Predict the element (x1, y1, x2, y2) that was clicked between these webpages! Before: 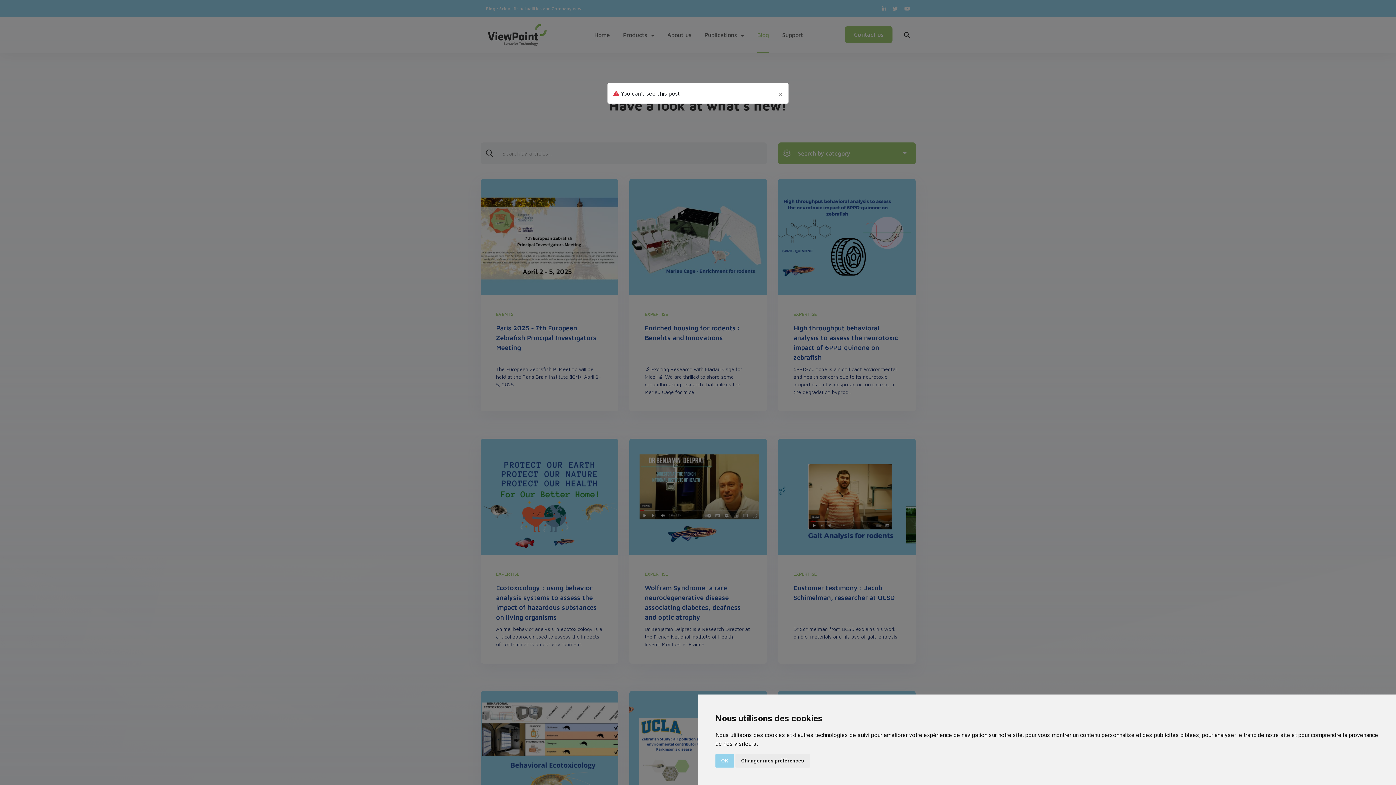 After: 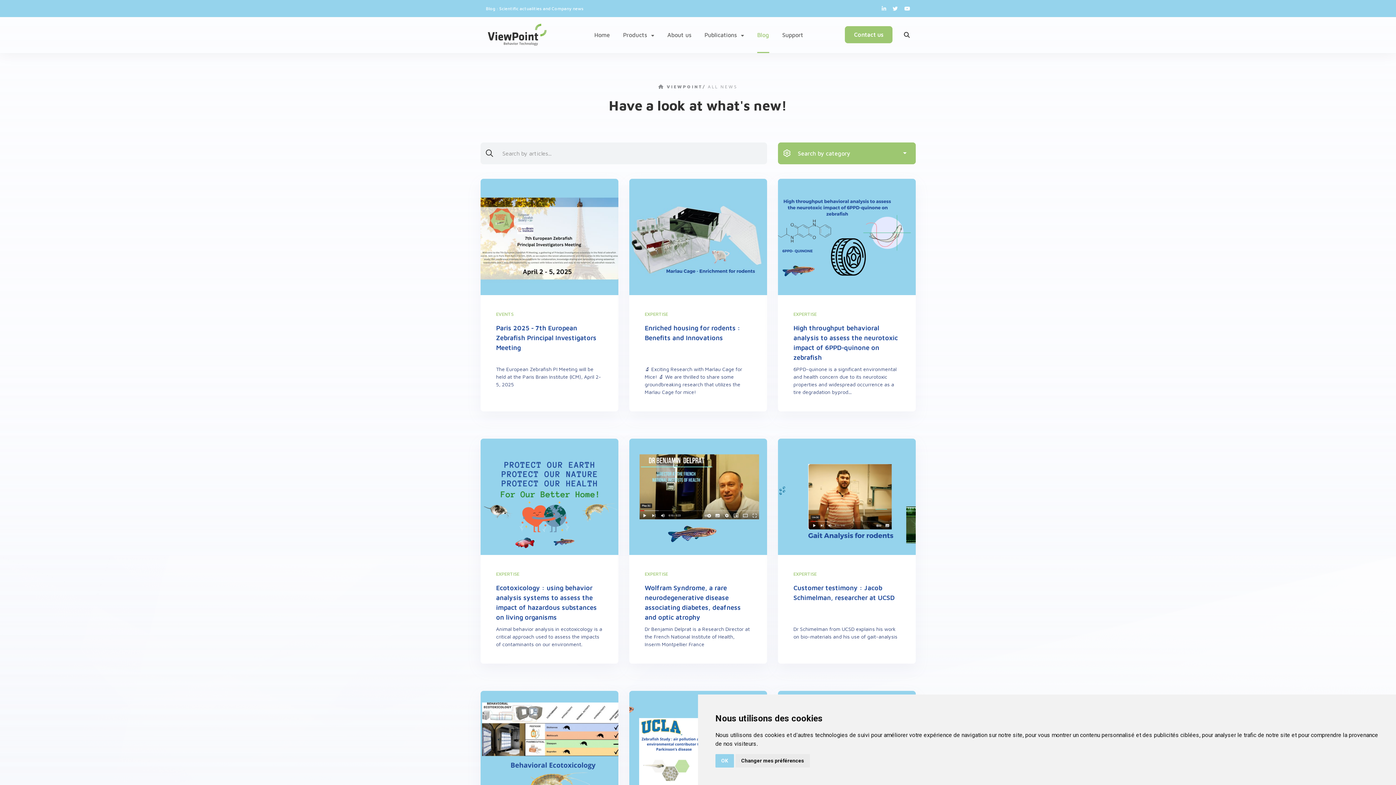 Action: bbox: (778, 89, 782, 97) label: Close